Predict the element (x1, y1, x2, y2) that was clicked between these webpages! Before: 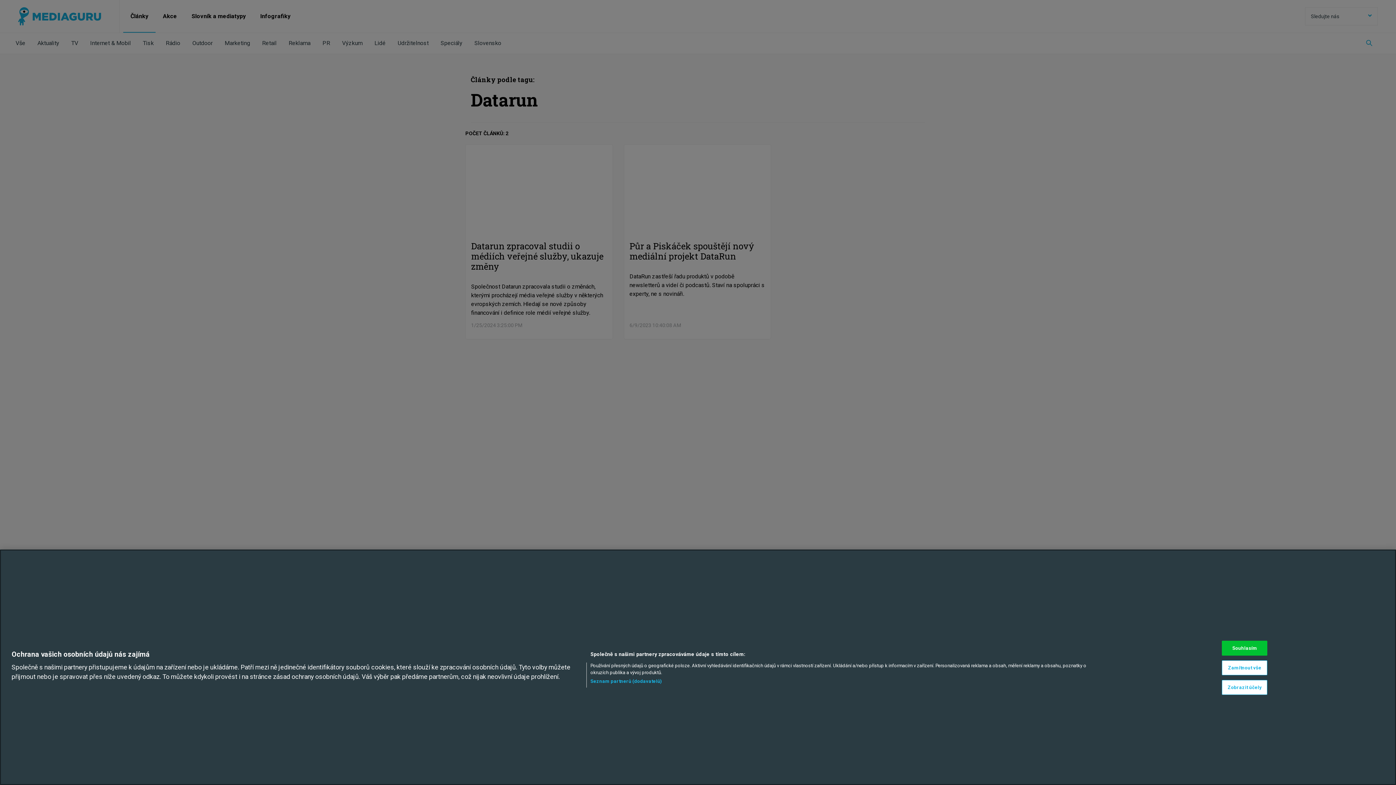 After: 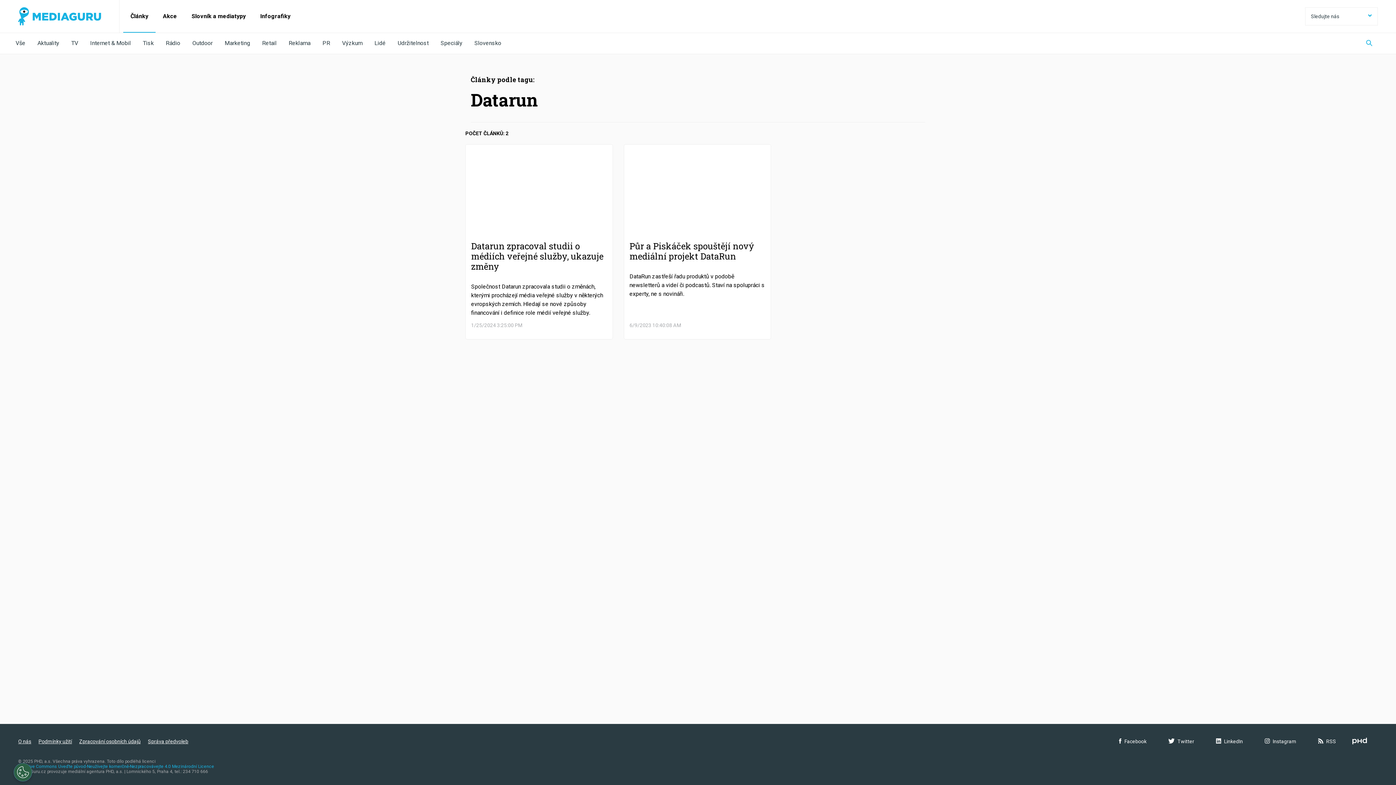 Action: bbox: (1222, 660, 1267, 675) label: Zamítnout vše